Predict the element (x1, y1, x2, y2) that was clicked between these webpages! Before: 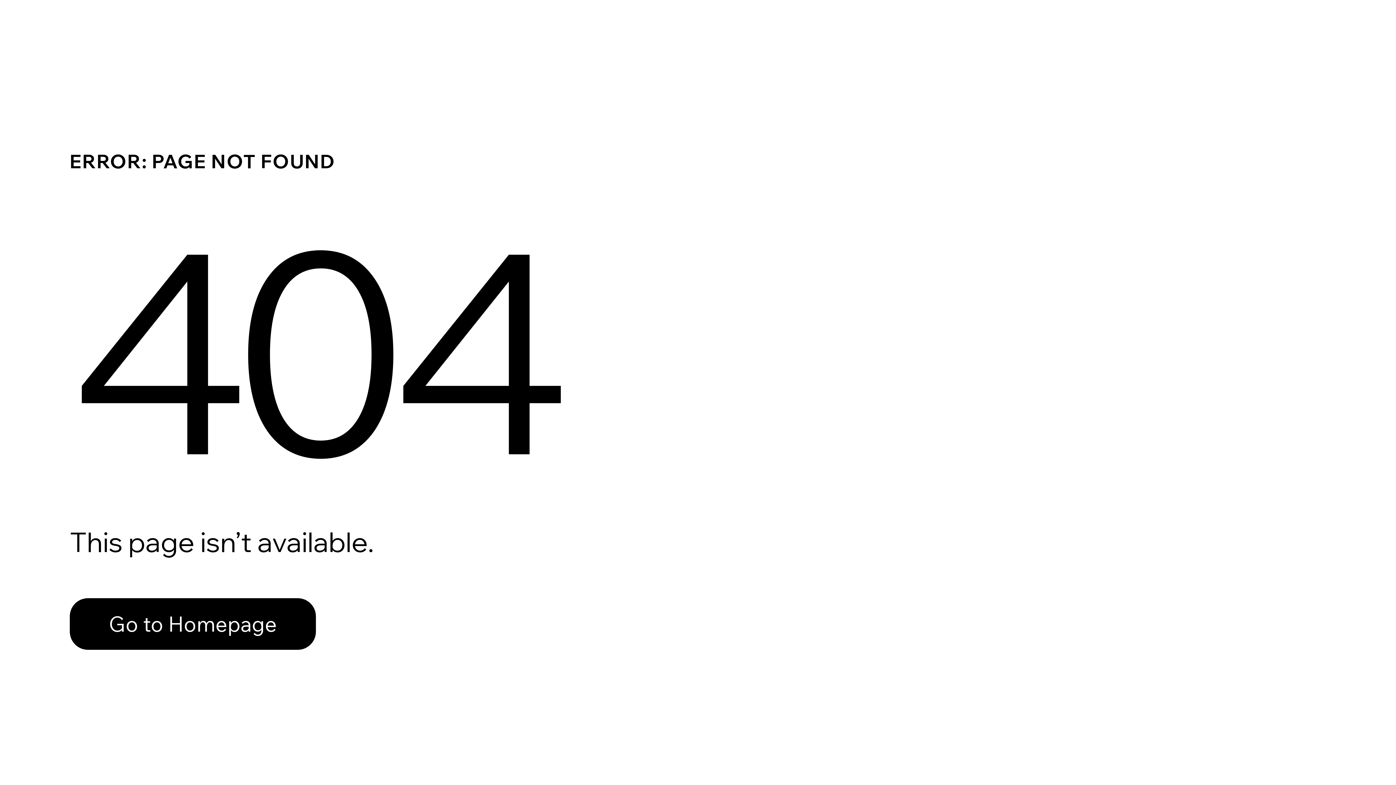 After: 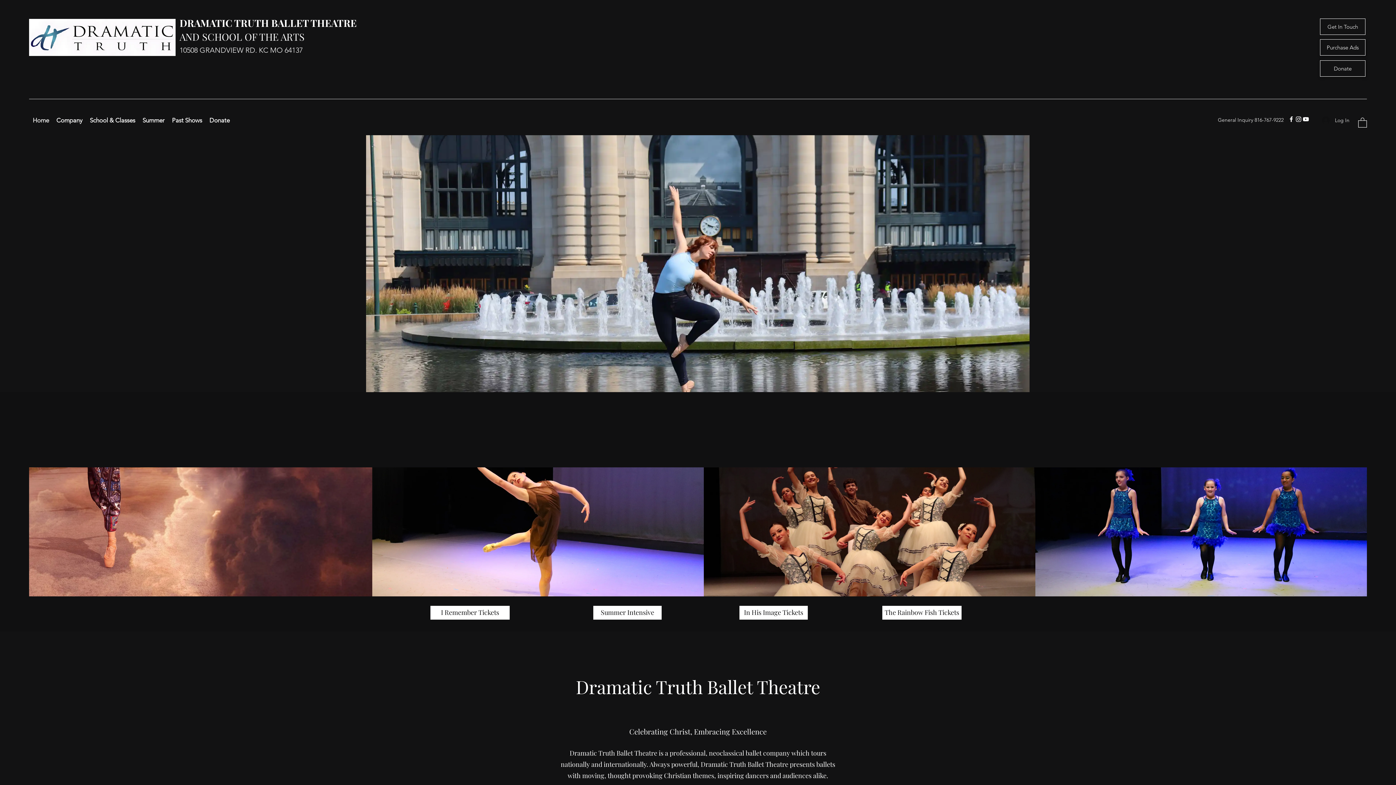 Action: label: Go to Homepage bbox: (69, 582, 768, 659)